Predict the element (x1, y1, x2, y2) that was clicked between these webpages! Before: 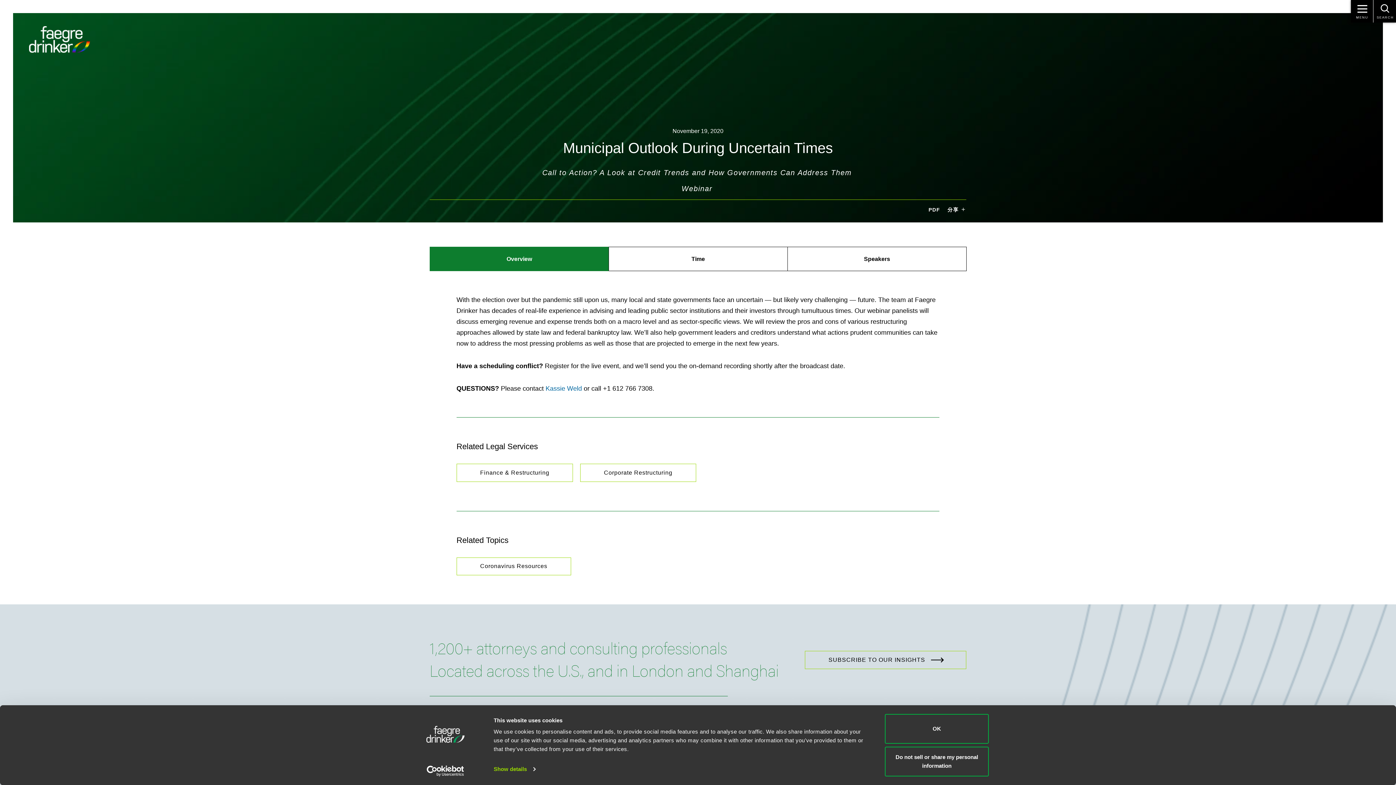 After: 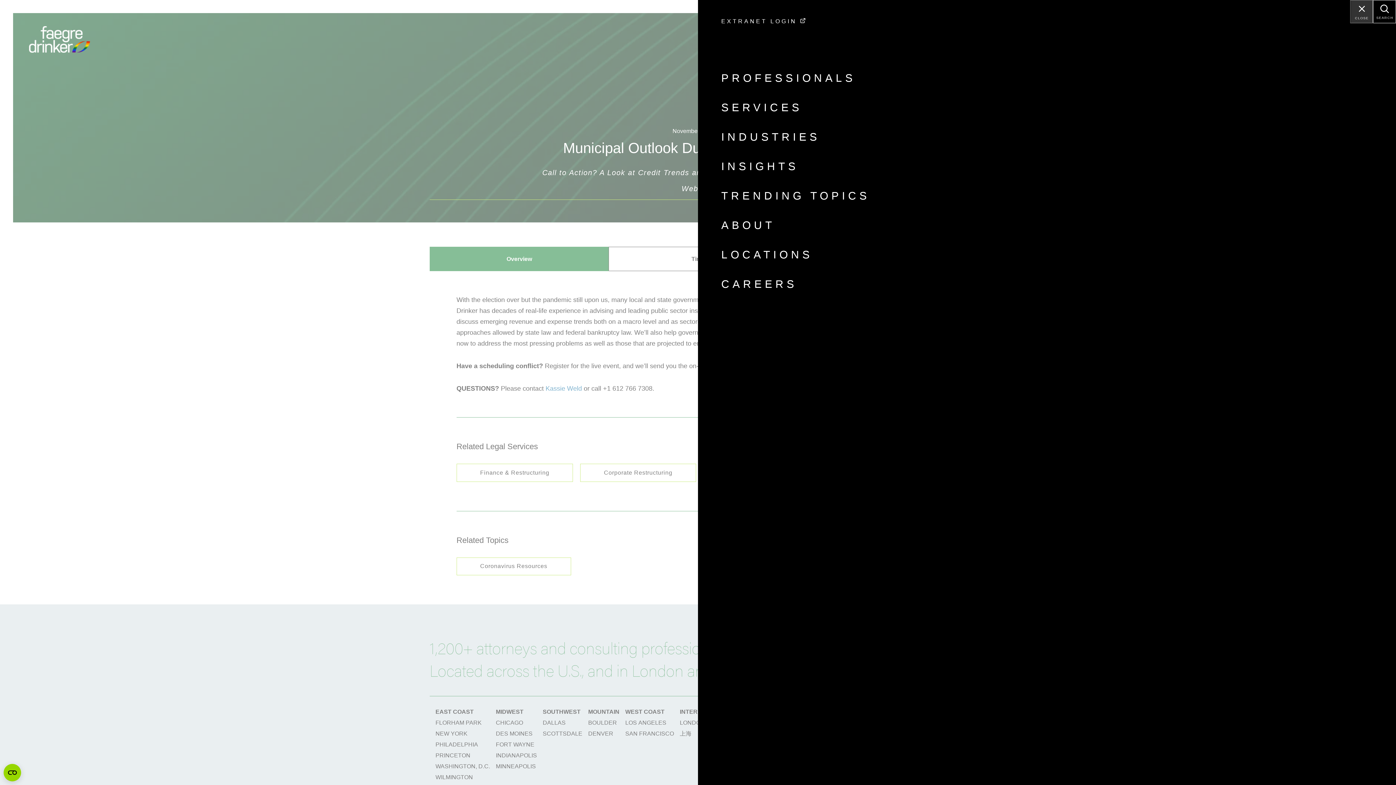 Action: label: MENU bbox: (1351, 0, 1373, 22)